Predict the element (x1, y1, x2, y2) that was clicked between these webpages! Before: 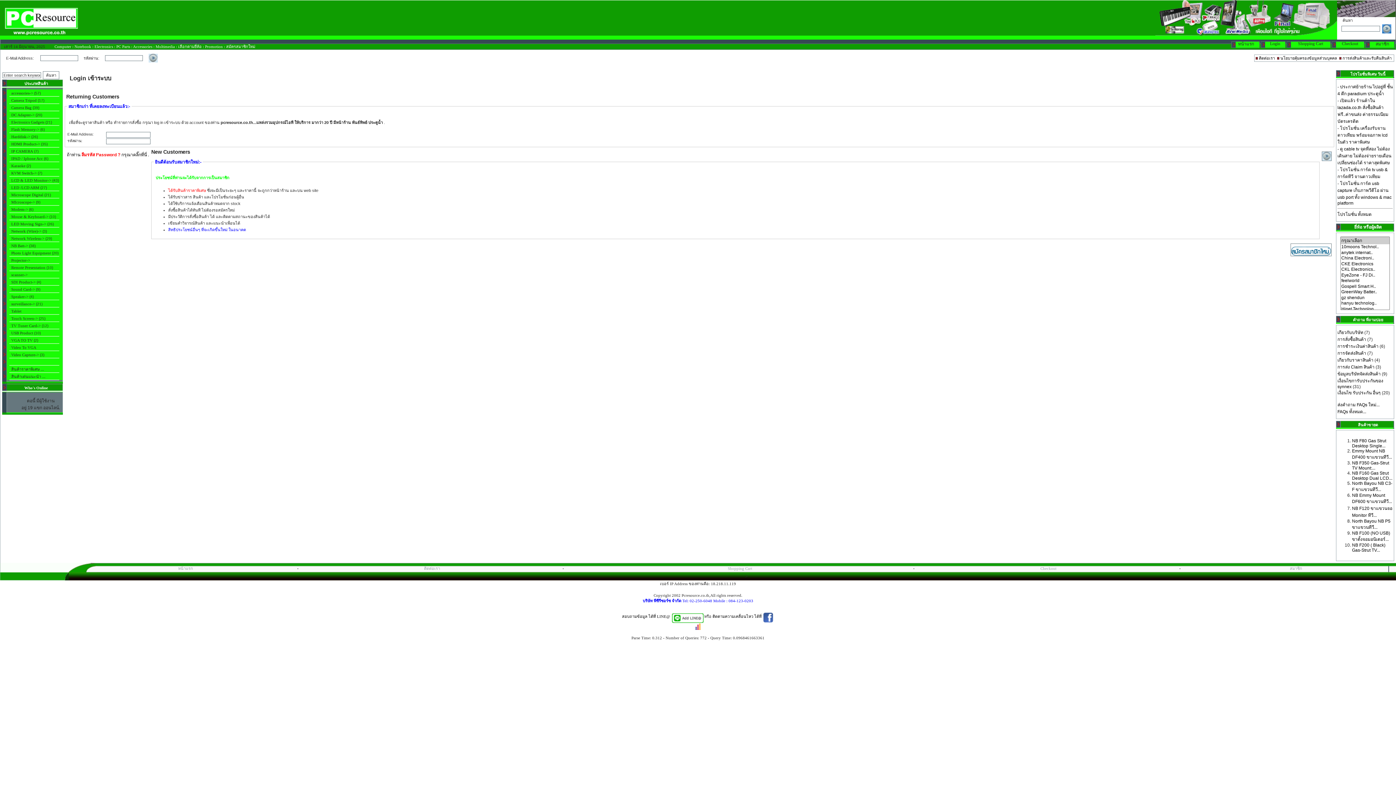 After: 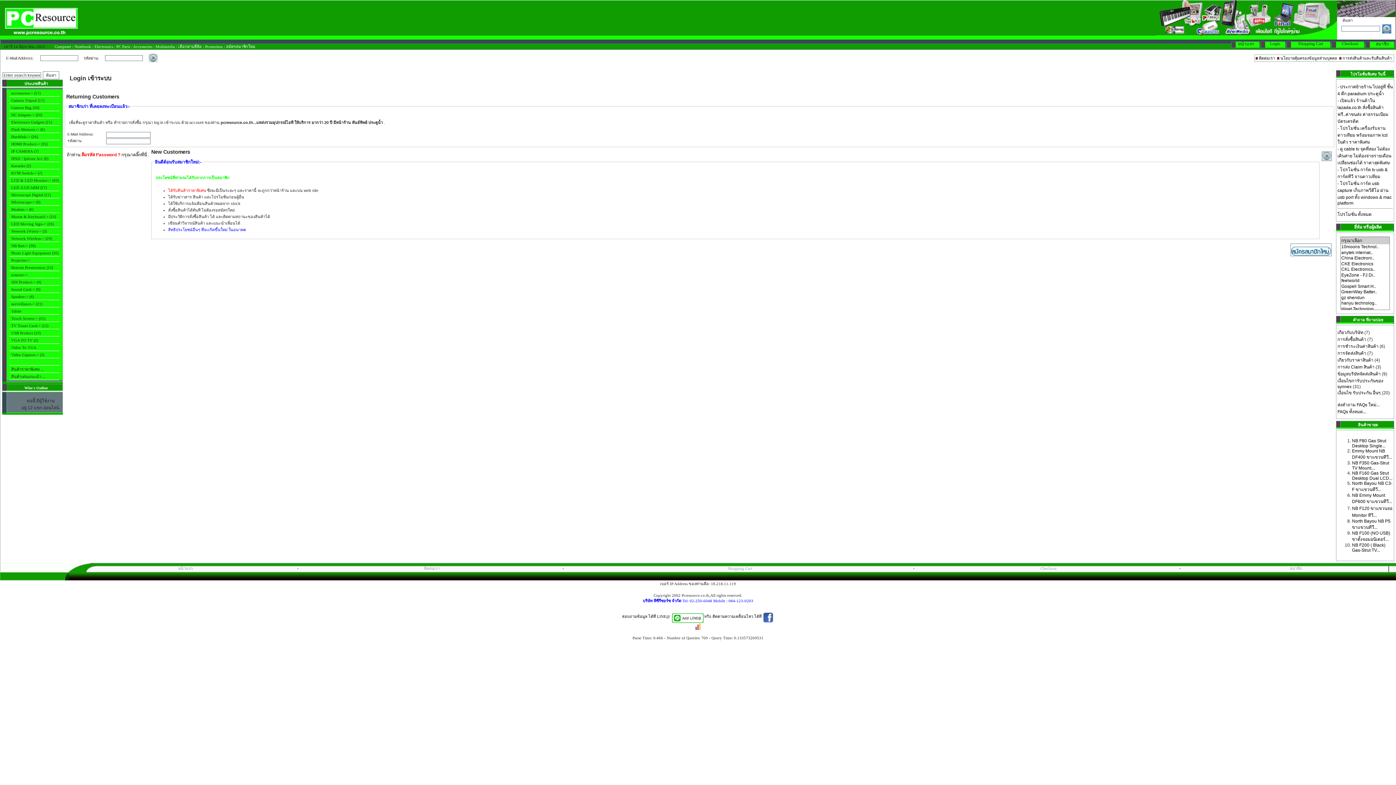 Action: bbox: (1270, 41, 1280, 46) label: Login